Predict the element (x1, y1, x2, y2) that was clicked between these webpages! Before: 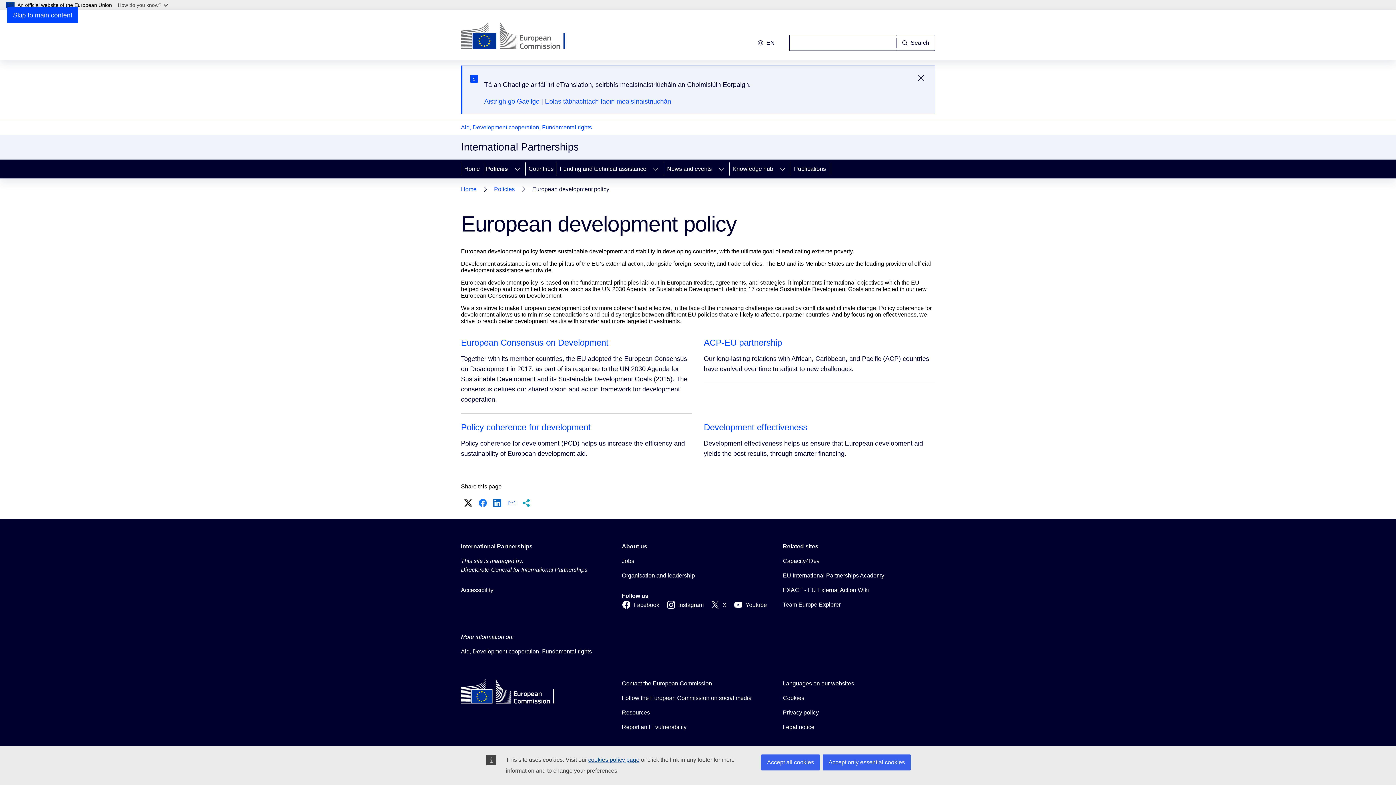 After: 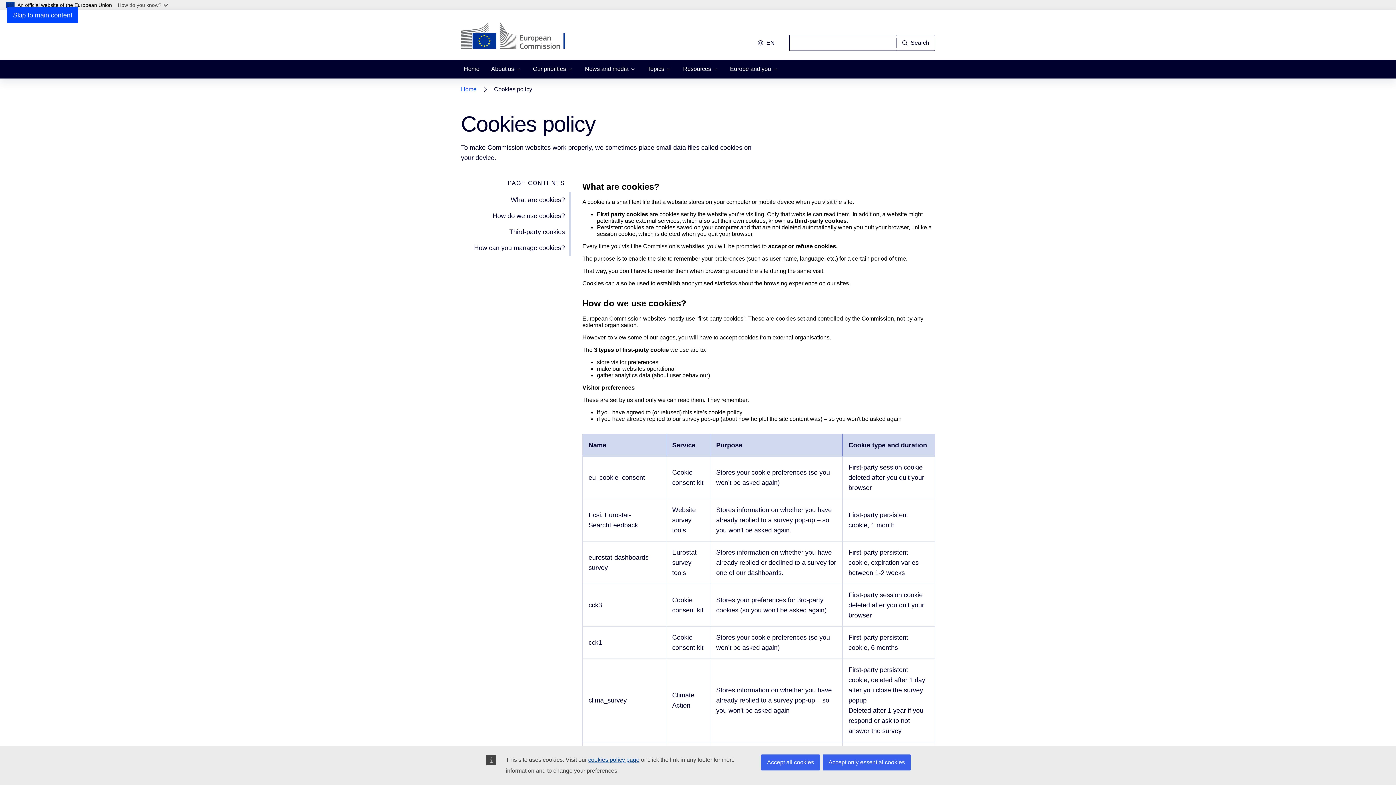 Action: bbox: (783, 694, 804, 702) label: Cookies